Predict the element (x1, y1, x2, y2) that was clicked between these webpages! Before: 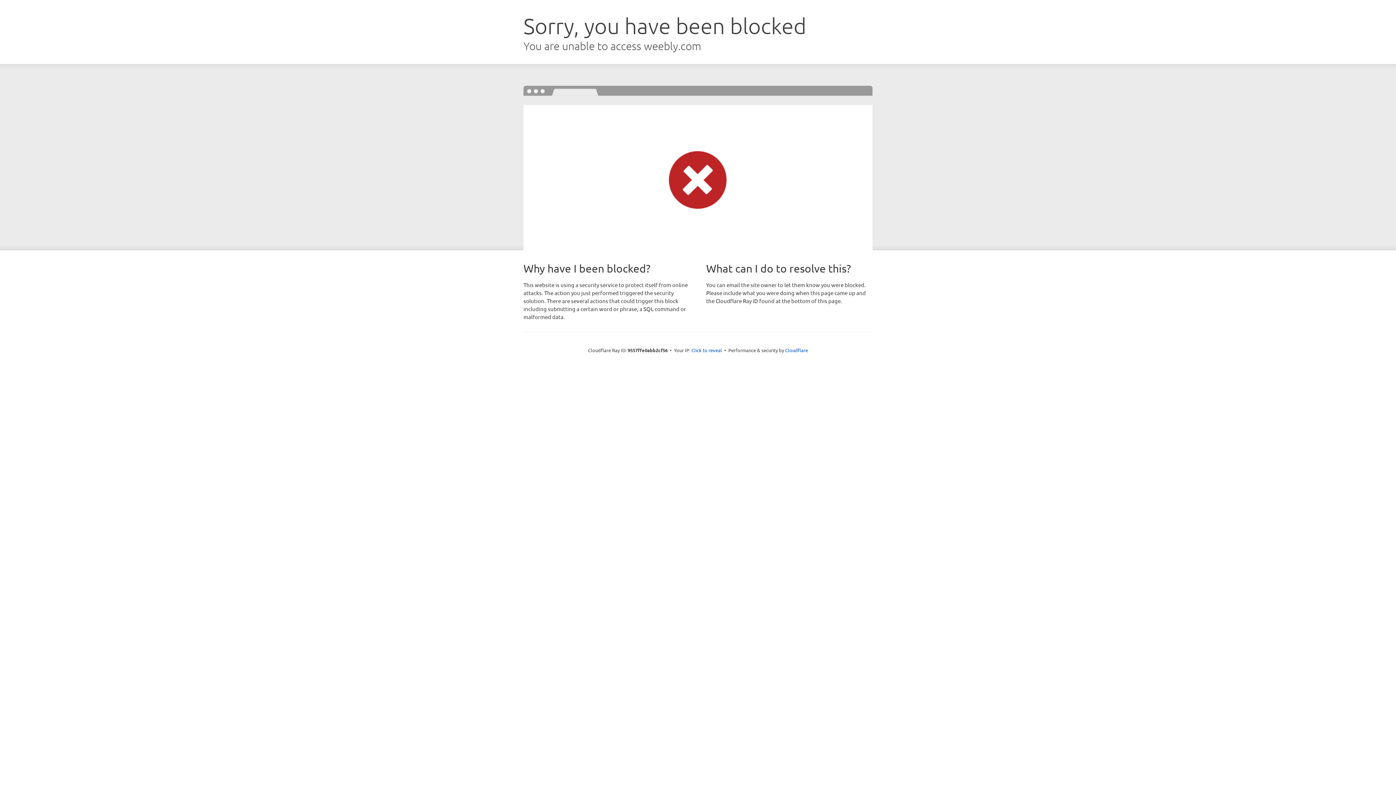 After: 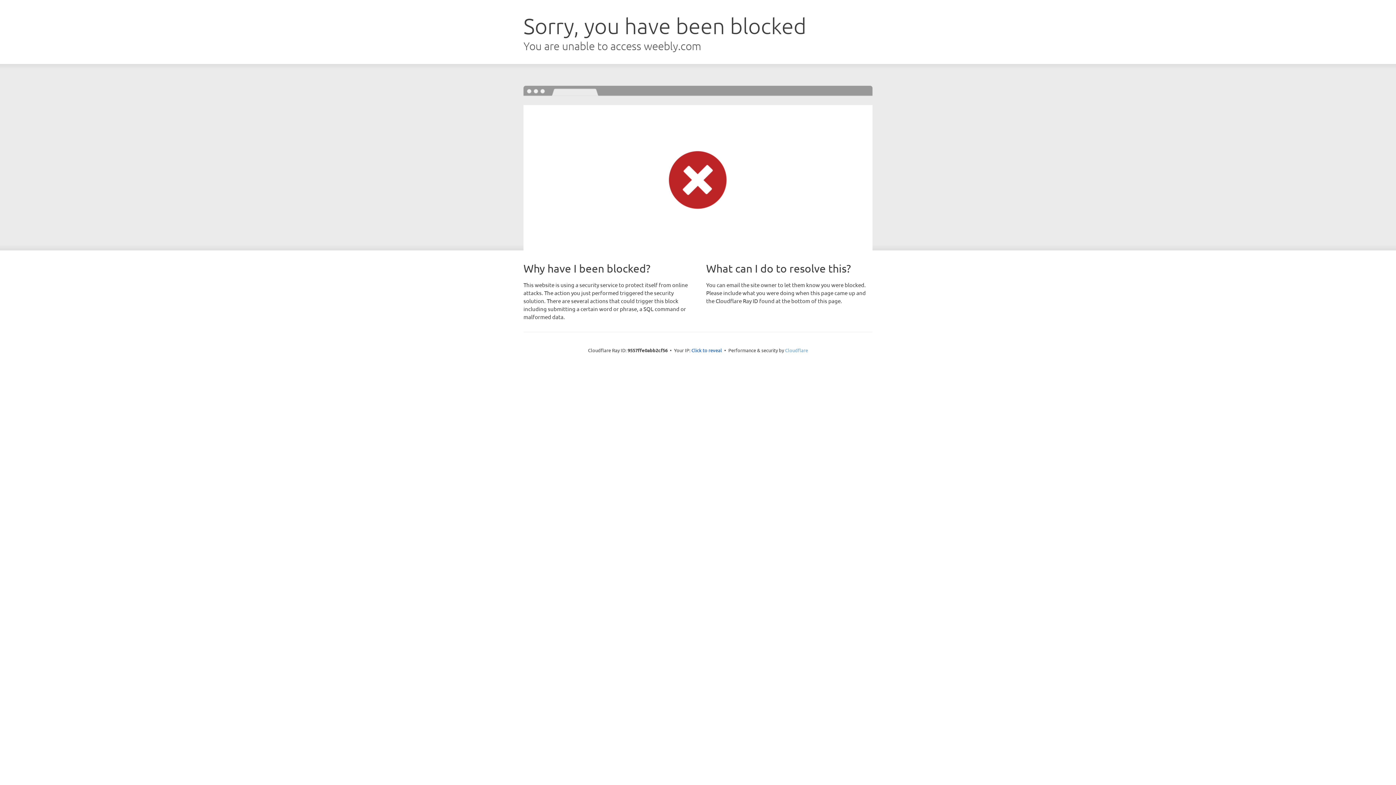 Action: bbox: (785, 347, 808, 353) label: Cloudflare